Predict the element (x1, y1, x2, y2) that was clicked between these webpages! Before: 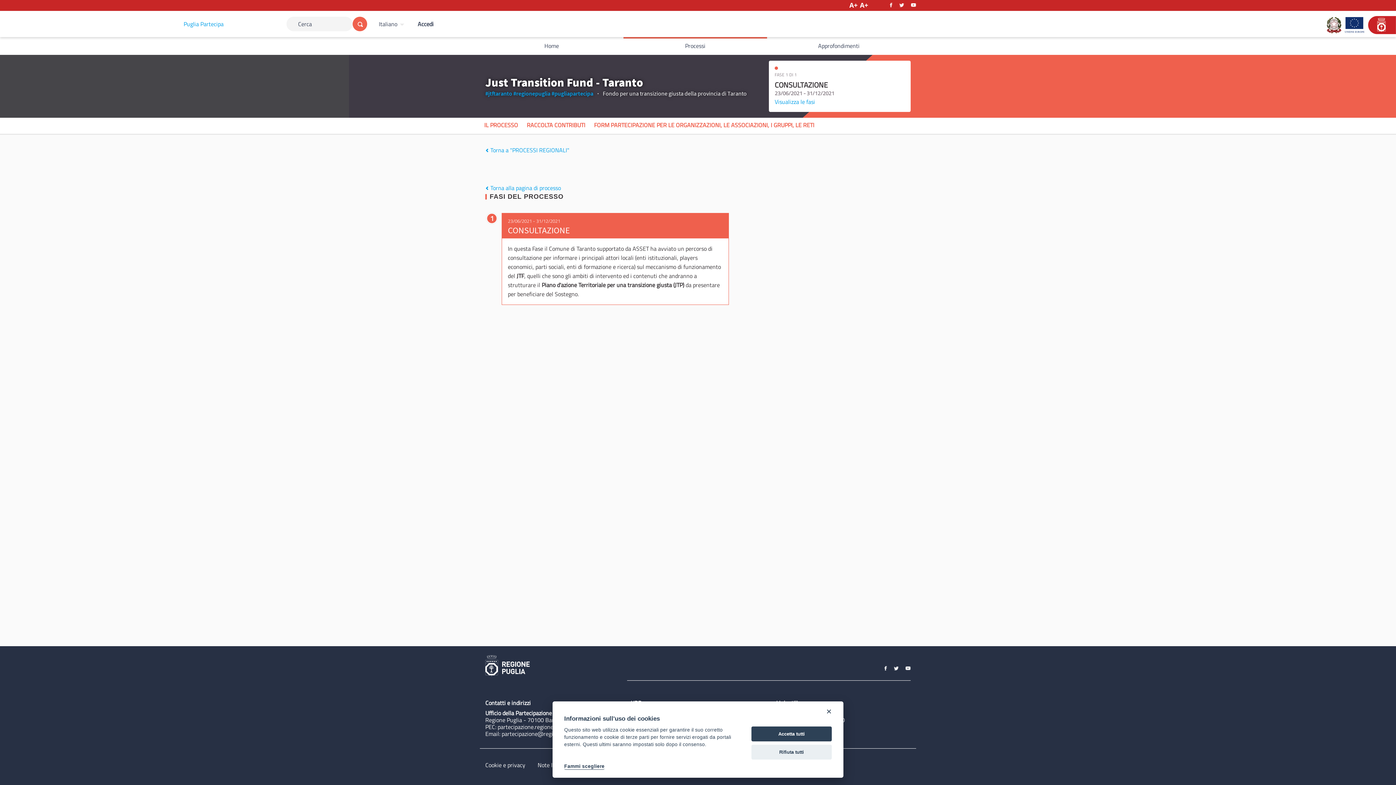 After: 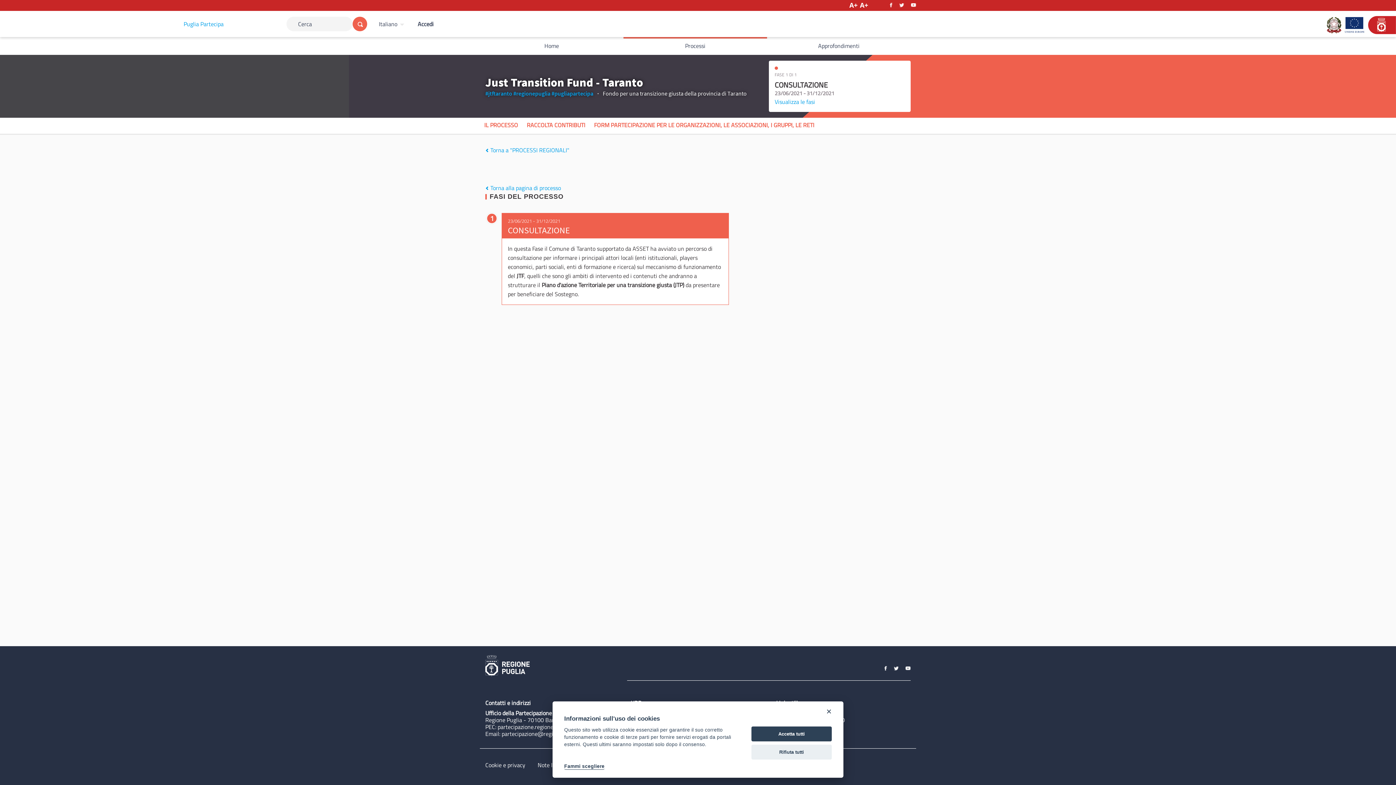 Action: bbox: (884, 0, 892, 8)